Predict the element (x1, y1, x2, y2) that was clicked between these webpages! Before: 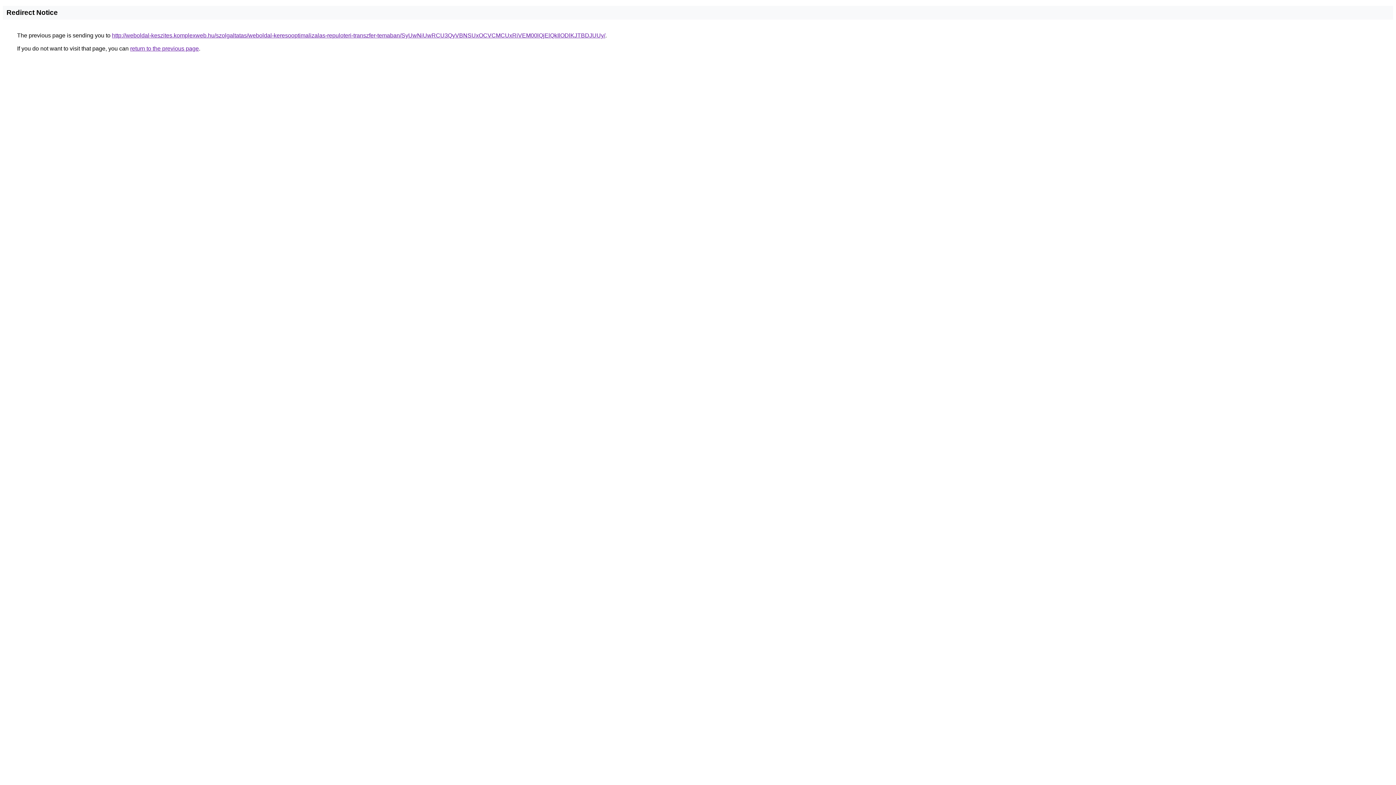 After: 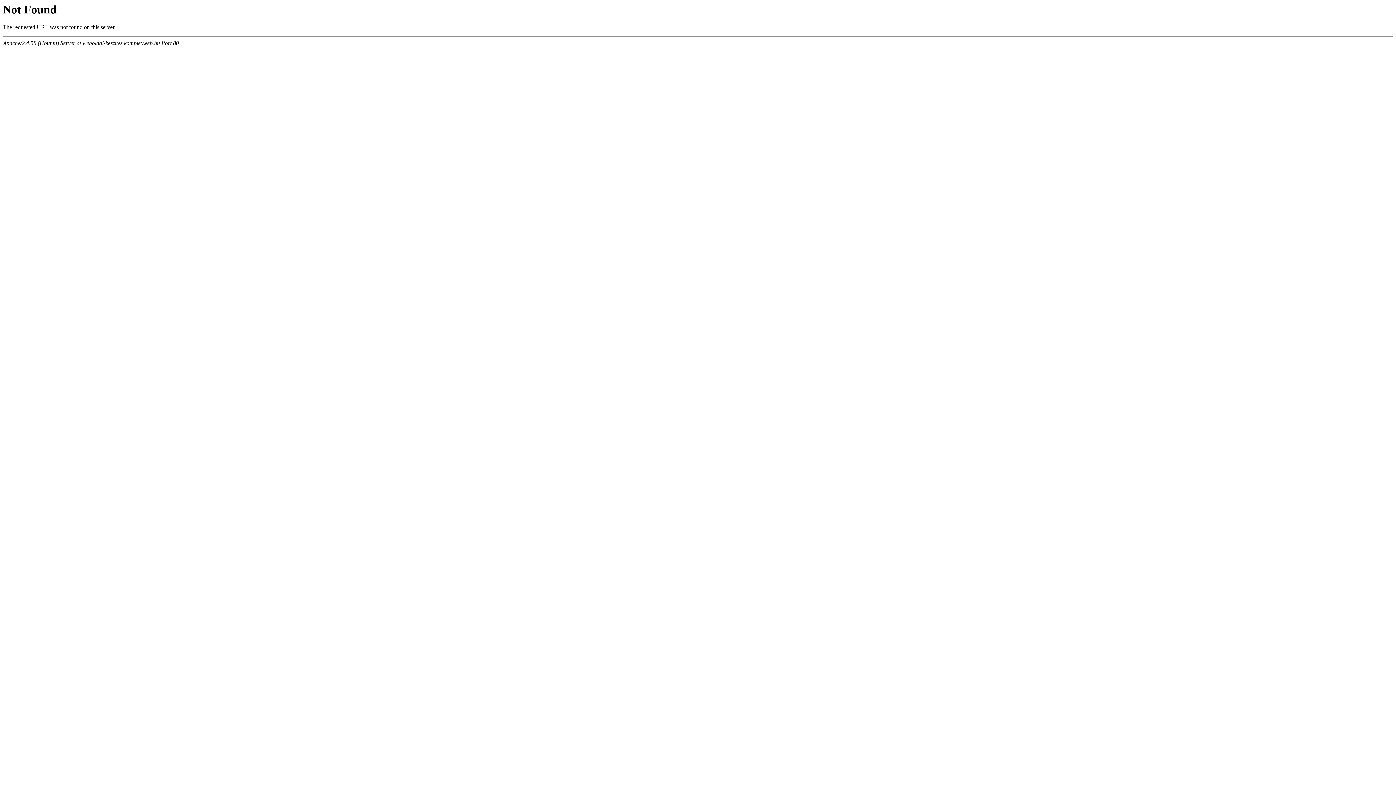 Action: bbox: (112, 32, 605, 38) label: http://weboldal-keszites.komplexweb.hu/szolgaltatas/weboldal-keresooptimalizalas-repuloteri-transzfer-temaban/SyUwNiUwRCU3QyVBNSUxOCVCMCUxRiVEM00lQjElQkIlODlKJTBDJUUy/